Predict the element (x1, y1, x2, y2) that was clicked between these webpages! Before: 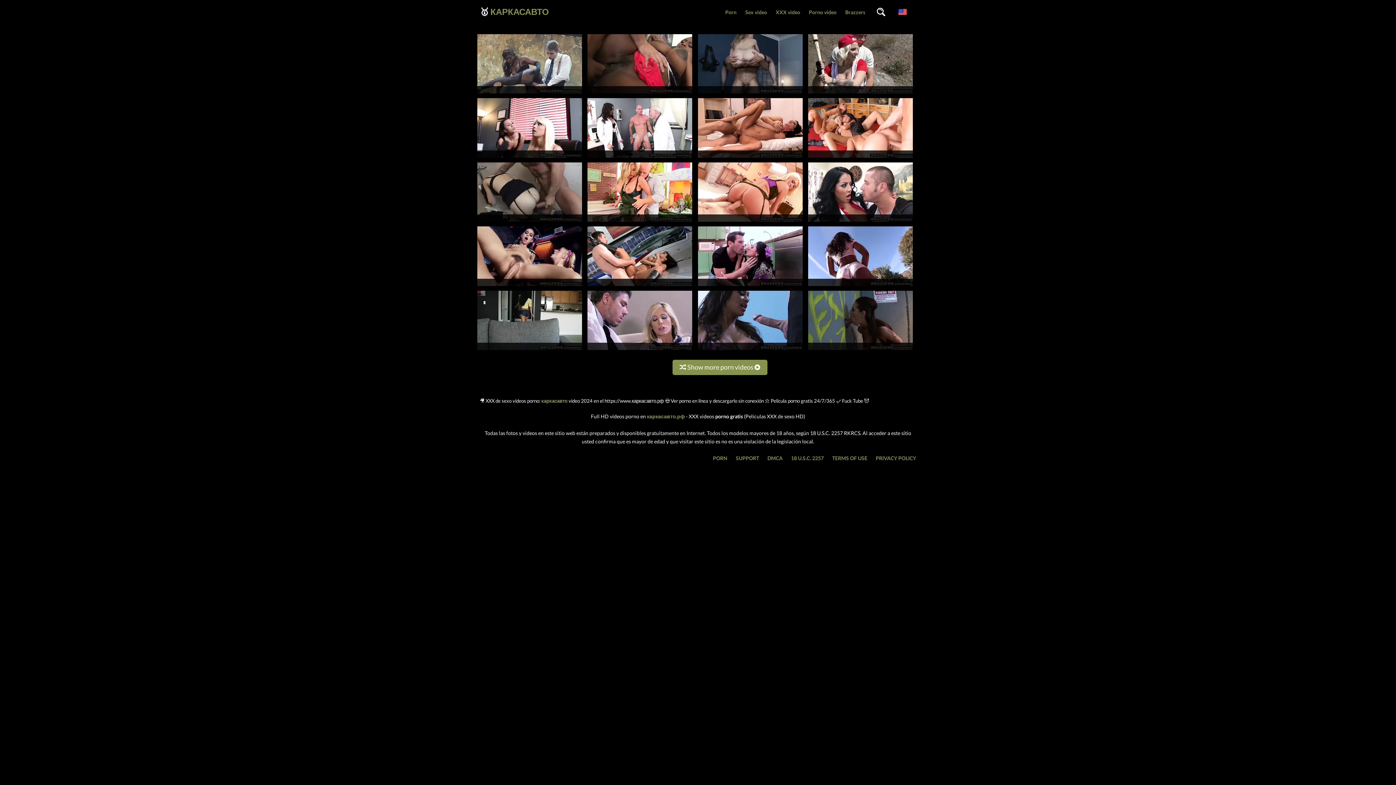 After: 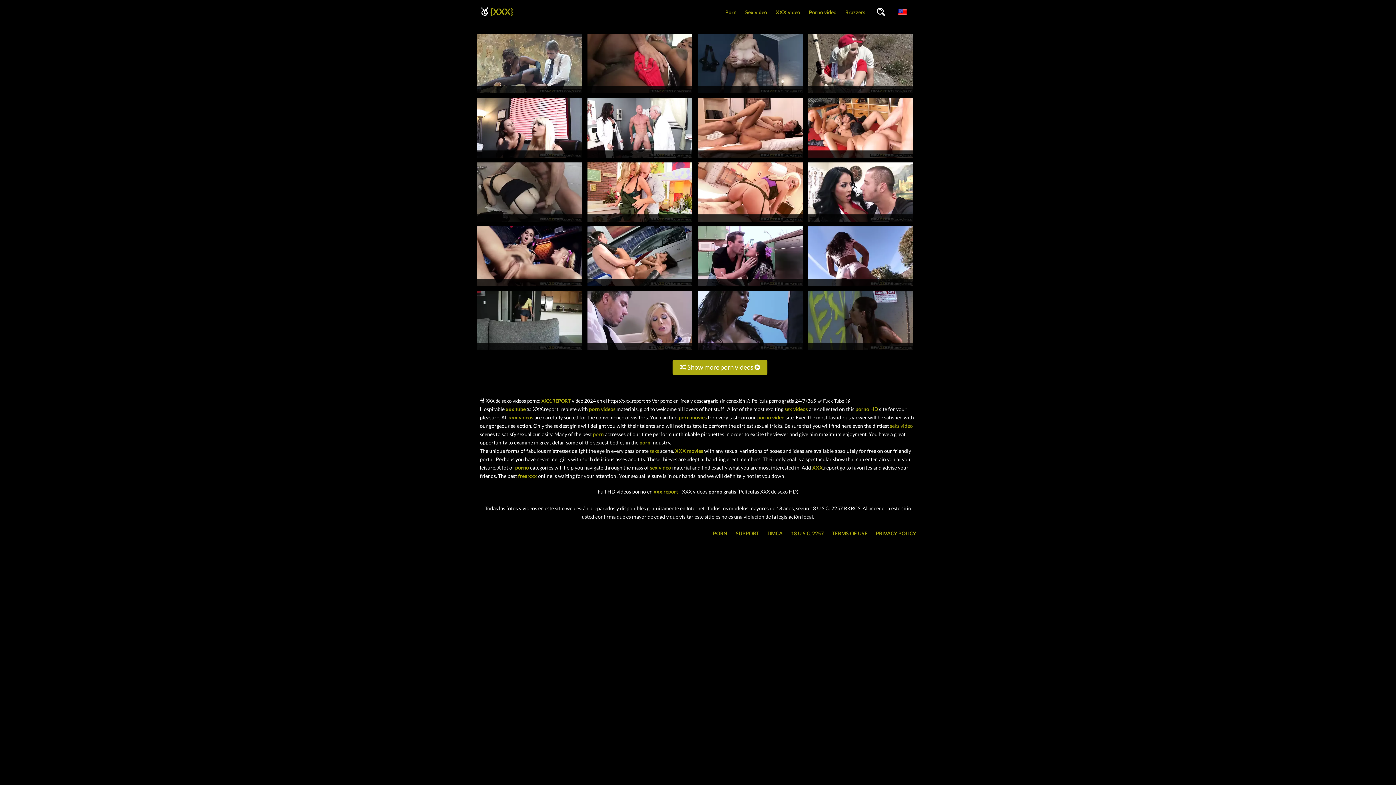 Action: bbox: (771, 0, 804, 24) label: XXX video